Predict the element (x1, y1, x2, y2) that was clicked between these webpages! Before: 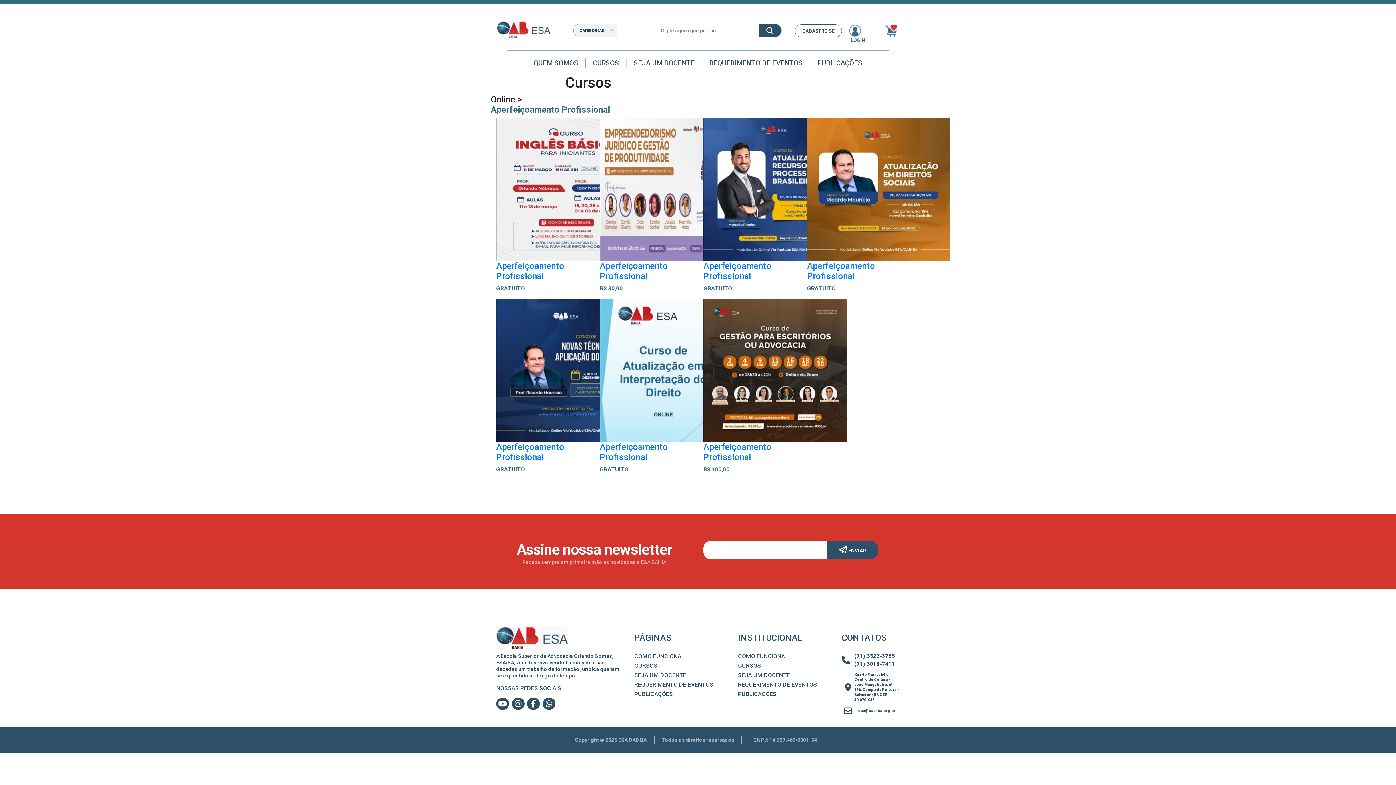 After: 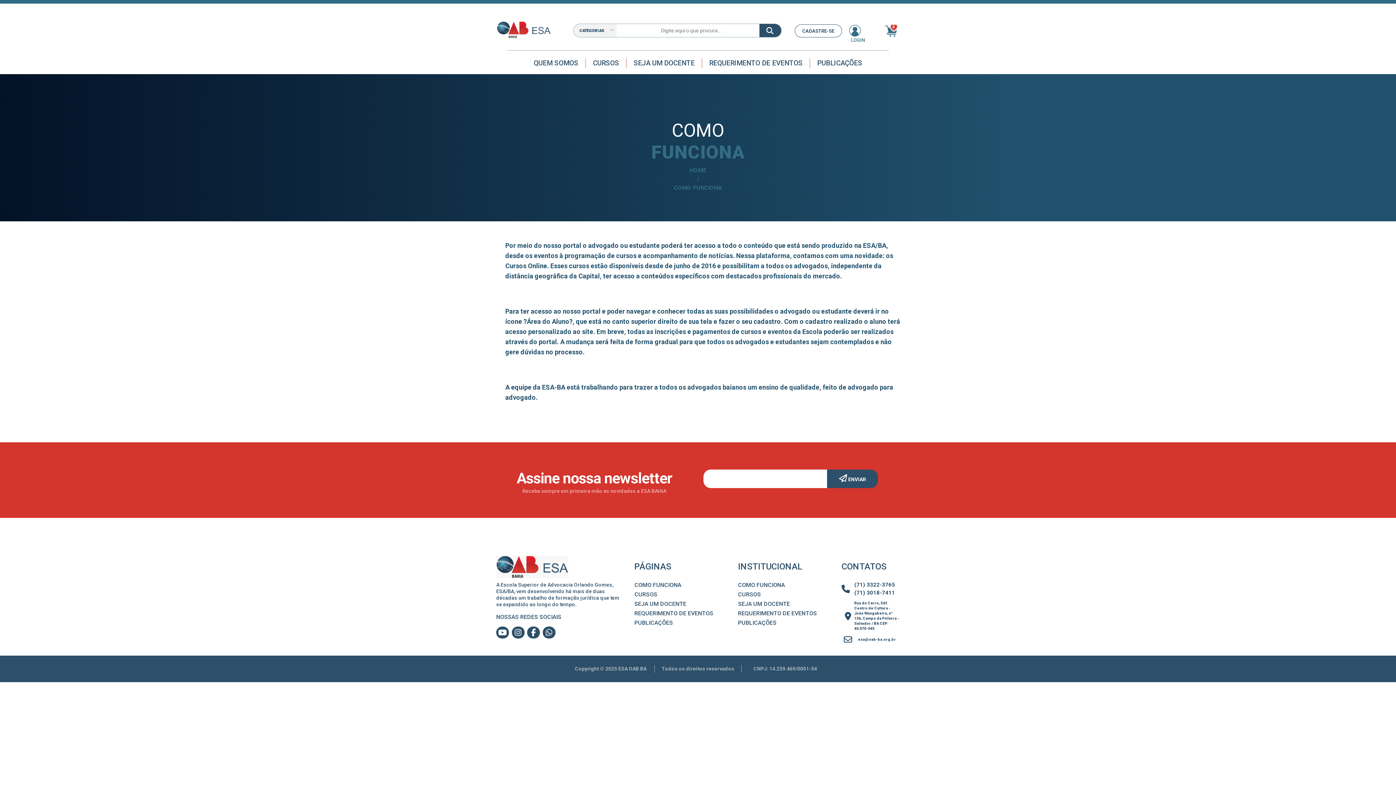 Action: bbox: (738, 653, 785, 660) label: COMO FUNCIONA